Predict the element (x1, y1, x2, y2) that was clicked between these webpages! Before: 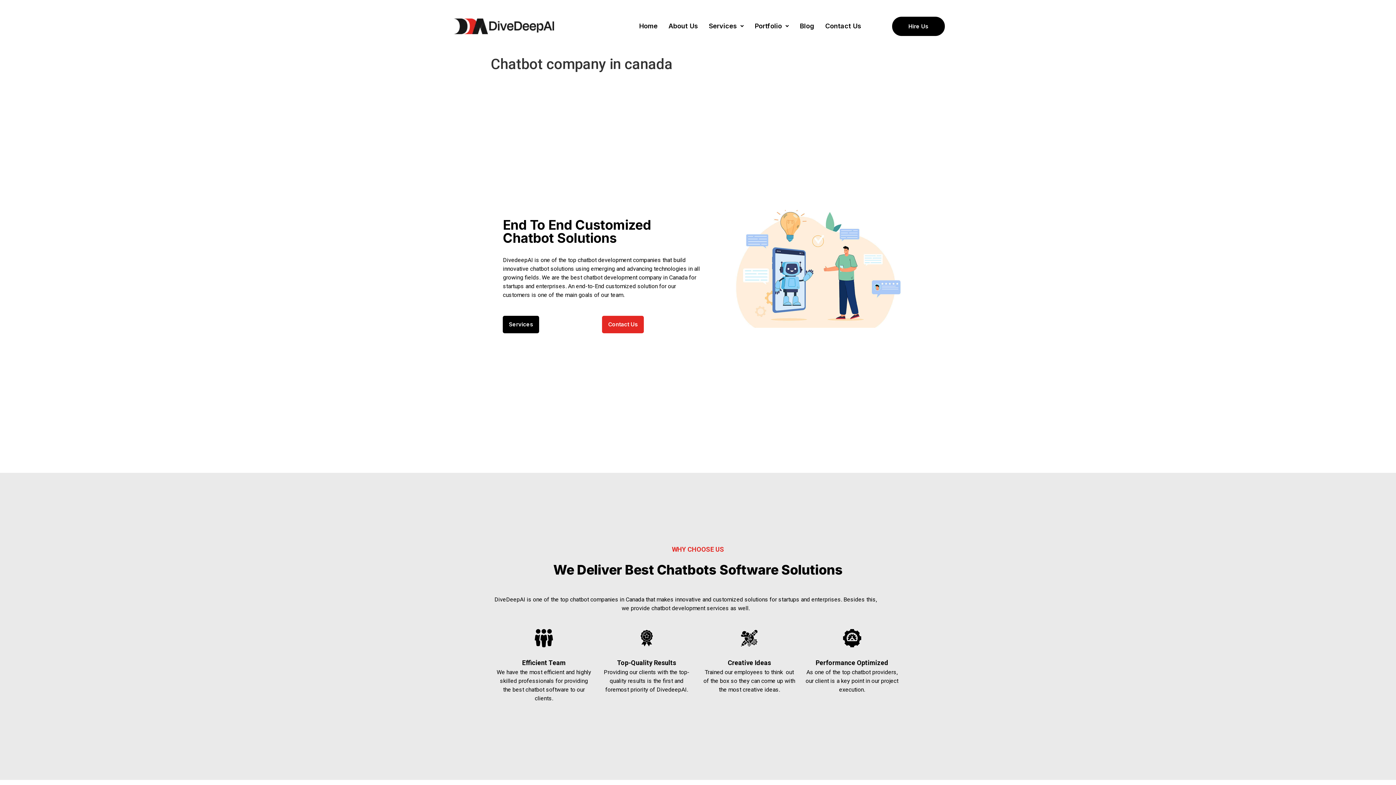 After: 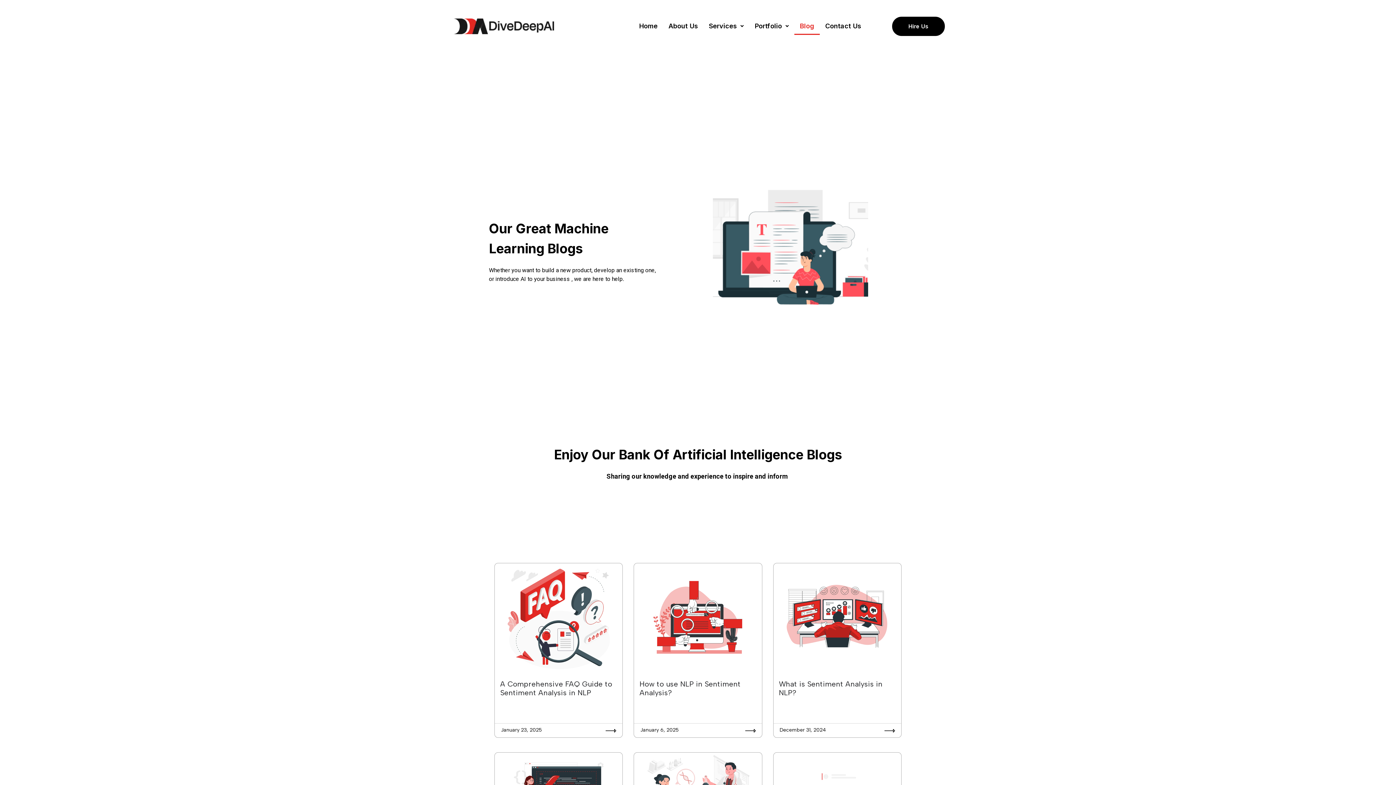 Action: label: Blog bbox: (794, 17, 819, 35)